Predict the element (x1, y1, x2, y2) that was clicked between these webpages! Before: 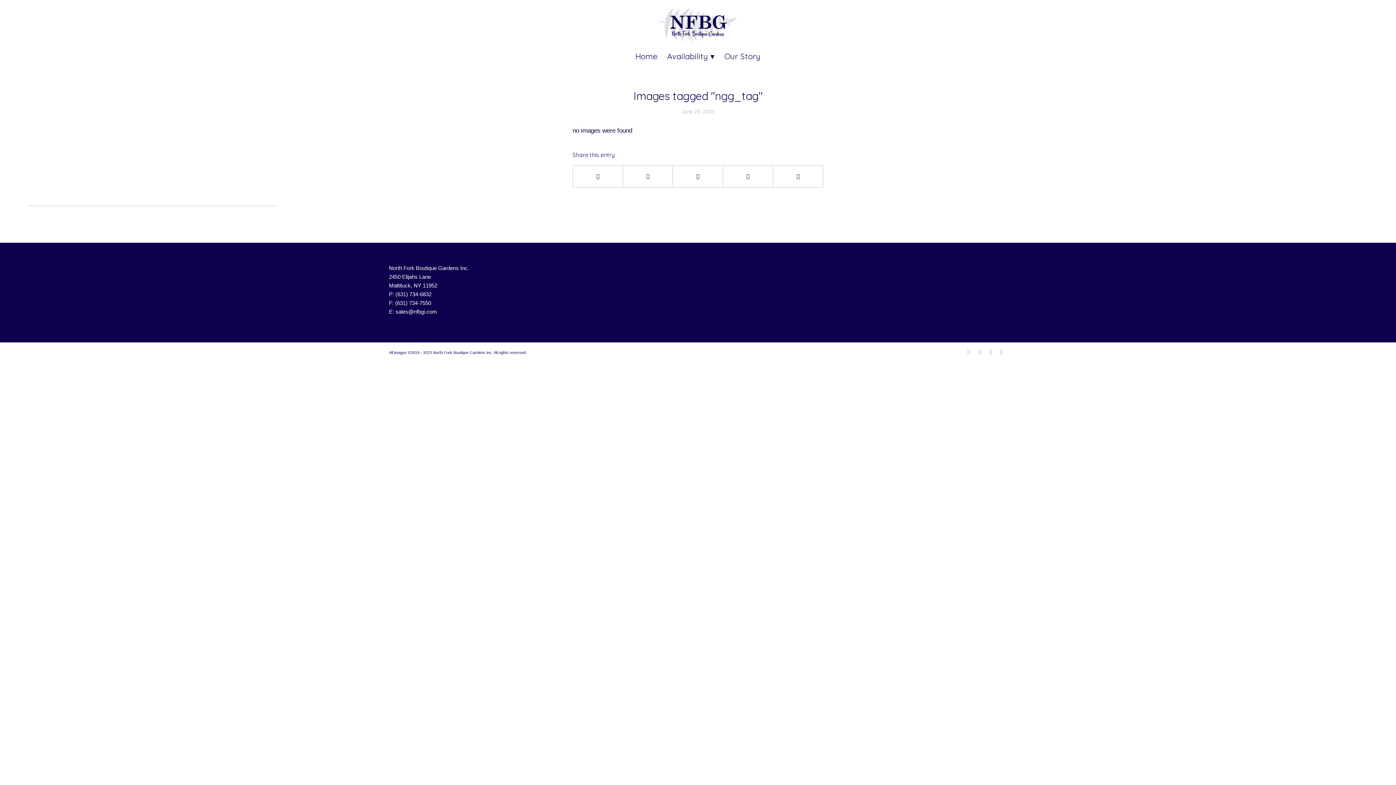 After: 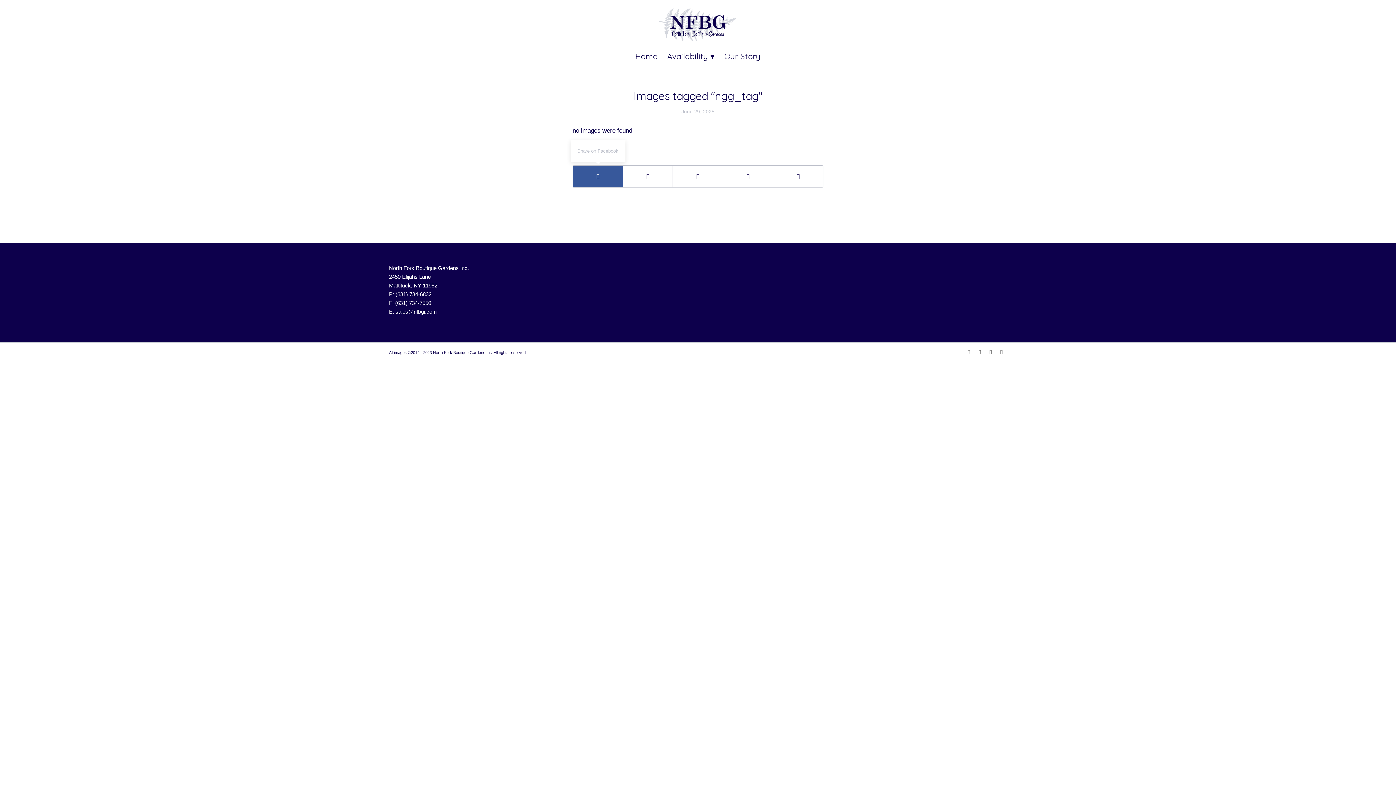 Action: label: Share on Facebook bbox: (573, 165, 622, 187)